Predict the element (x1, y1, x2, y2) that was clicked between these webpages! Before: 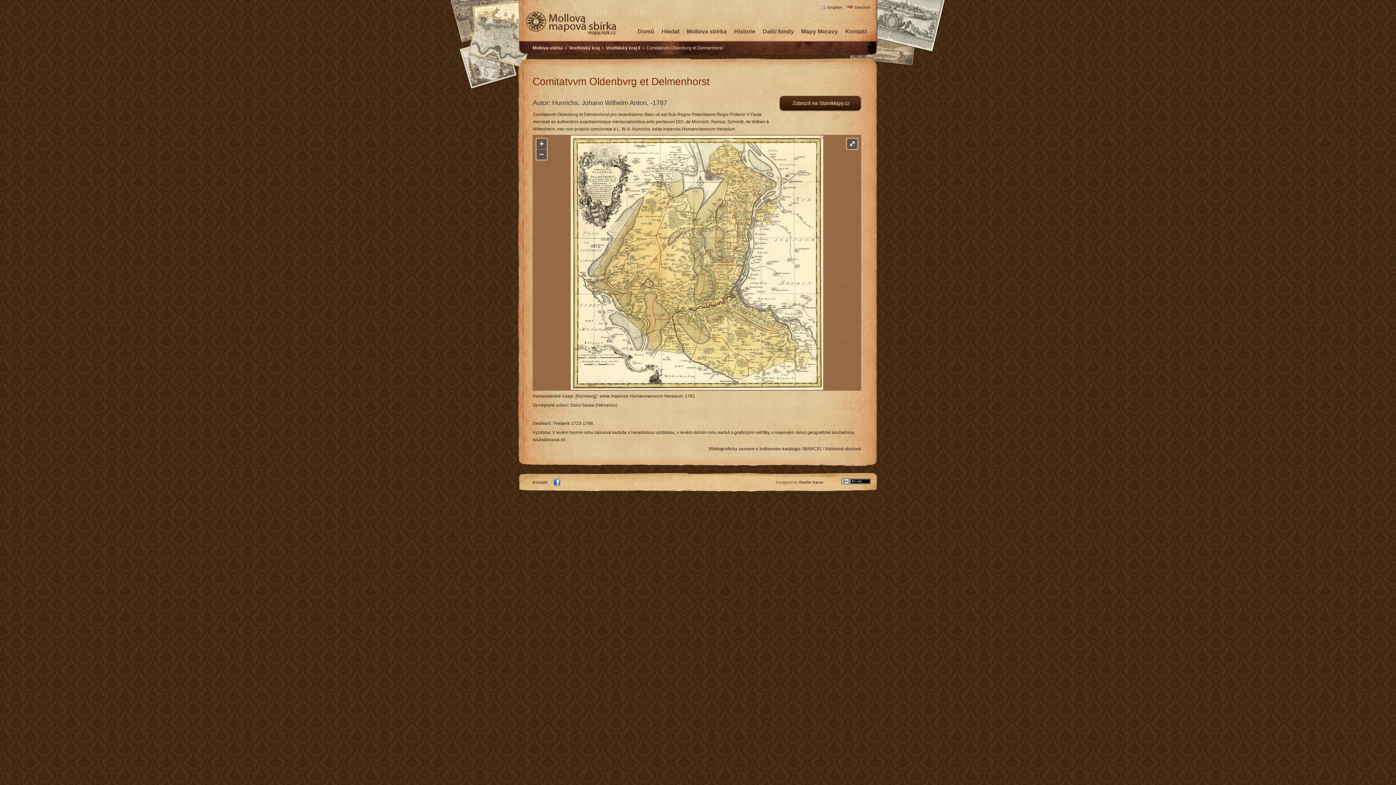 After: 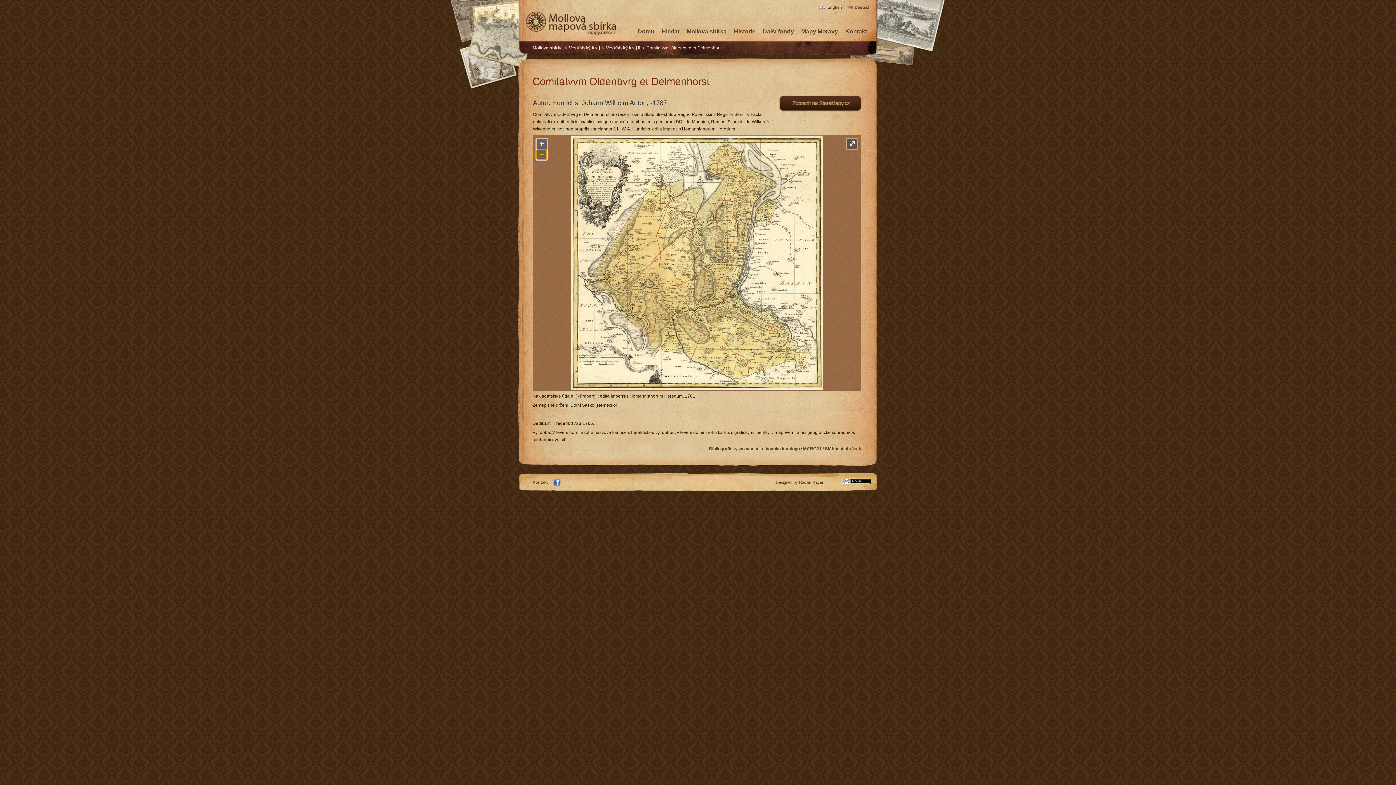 Action: label: − bbox: (536, 149, 546, 159)